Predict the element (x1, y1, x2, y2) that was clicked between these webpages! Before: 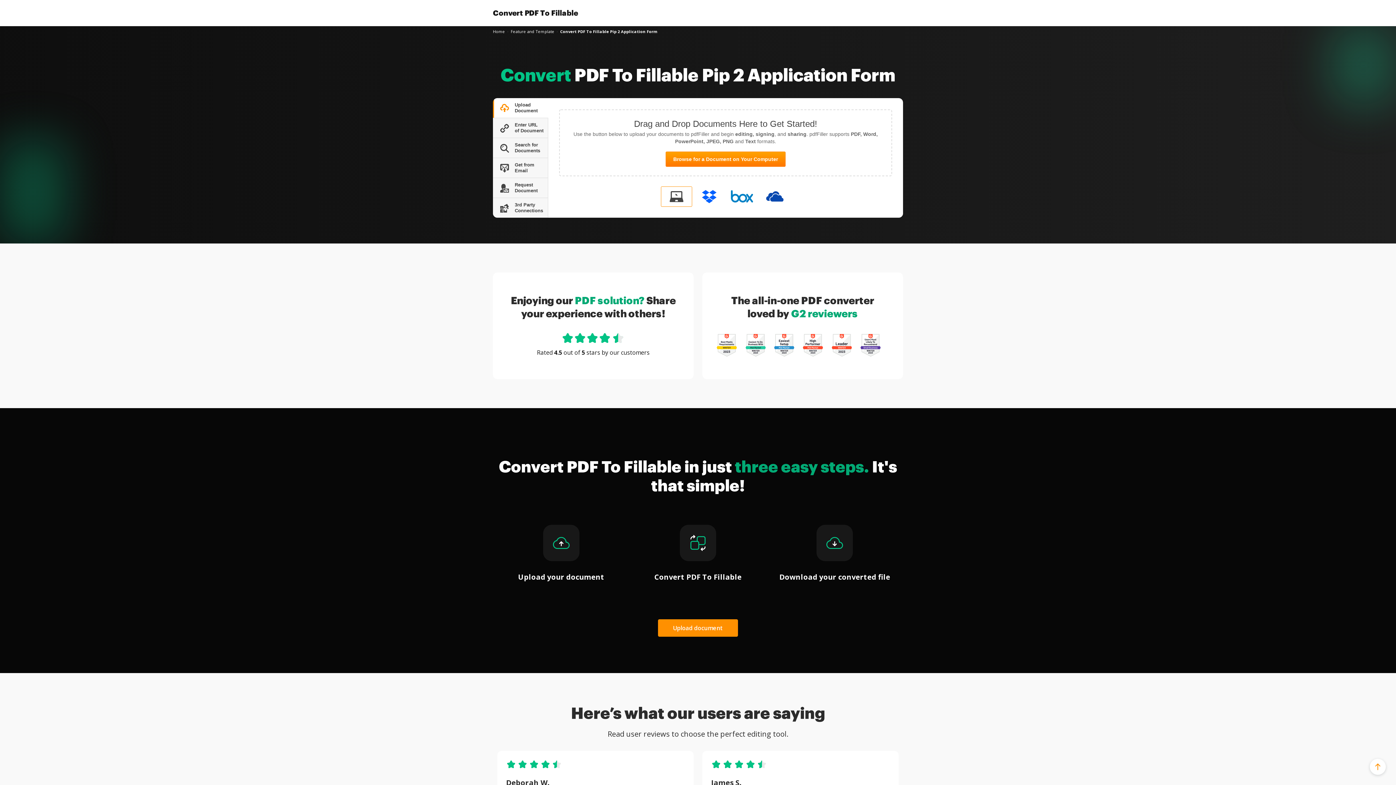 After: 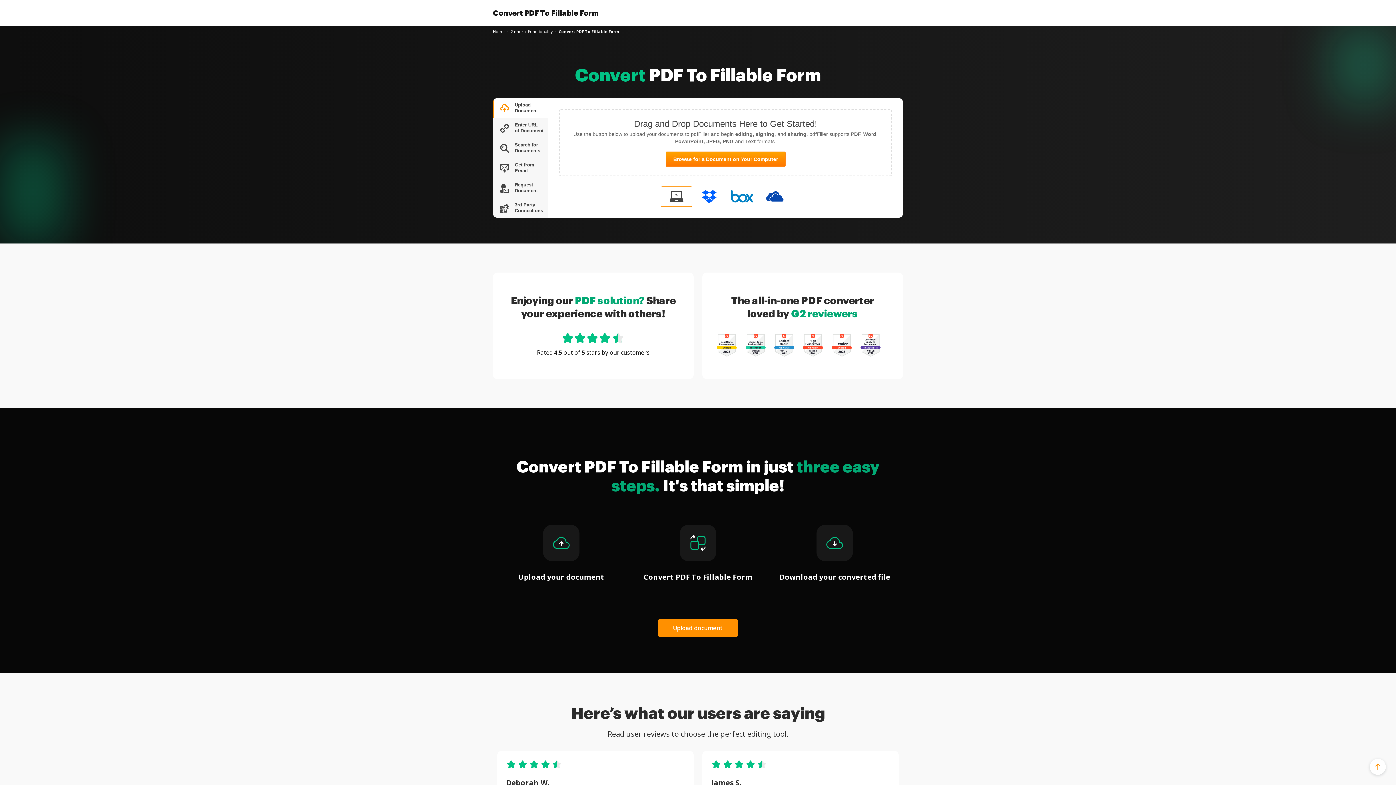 Action: label: Home bbox: (493, 28, 505, 34)